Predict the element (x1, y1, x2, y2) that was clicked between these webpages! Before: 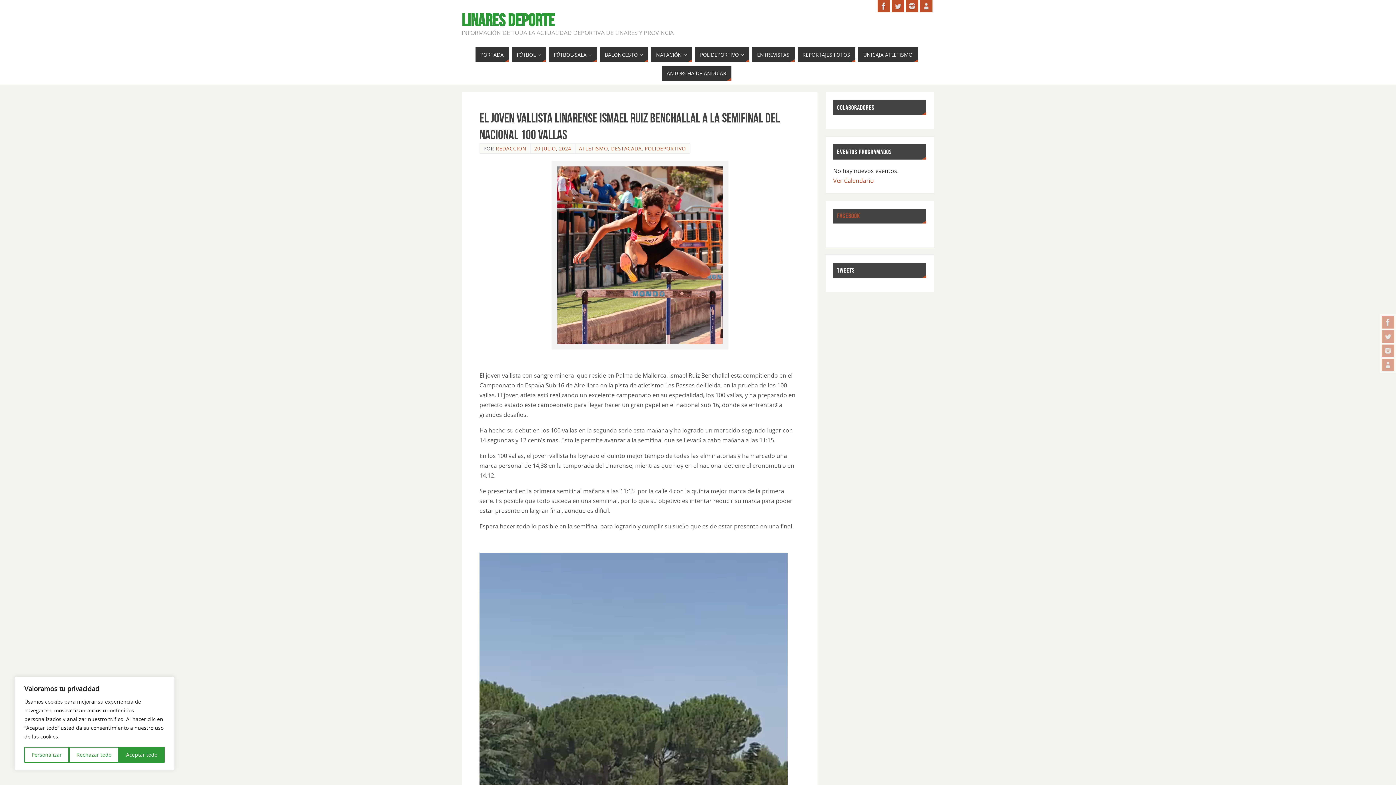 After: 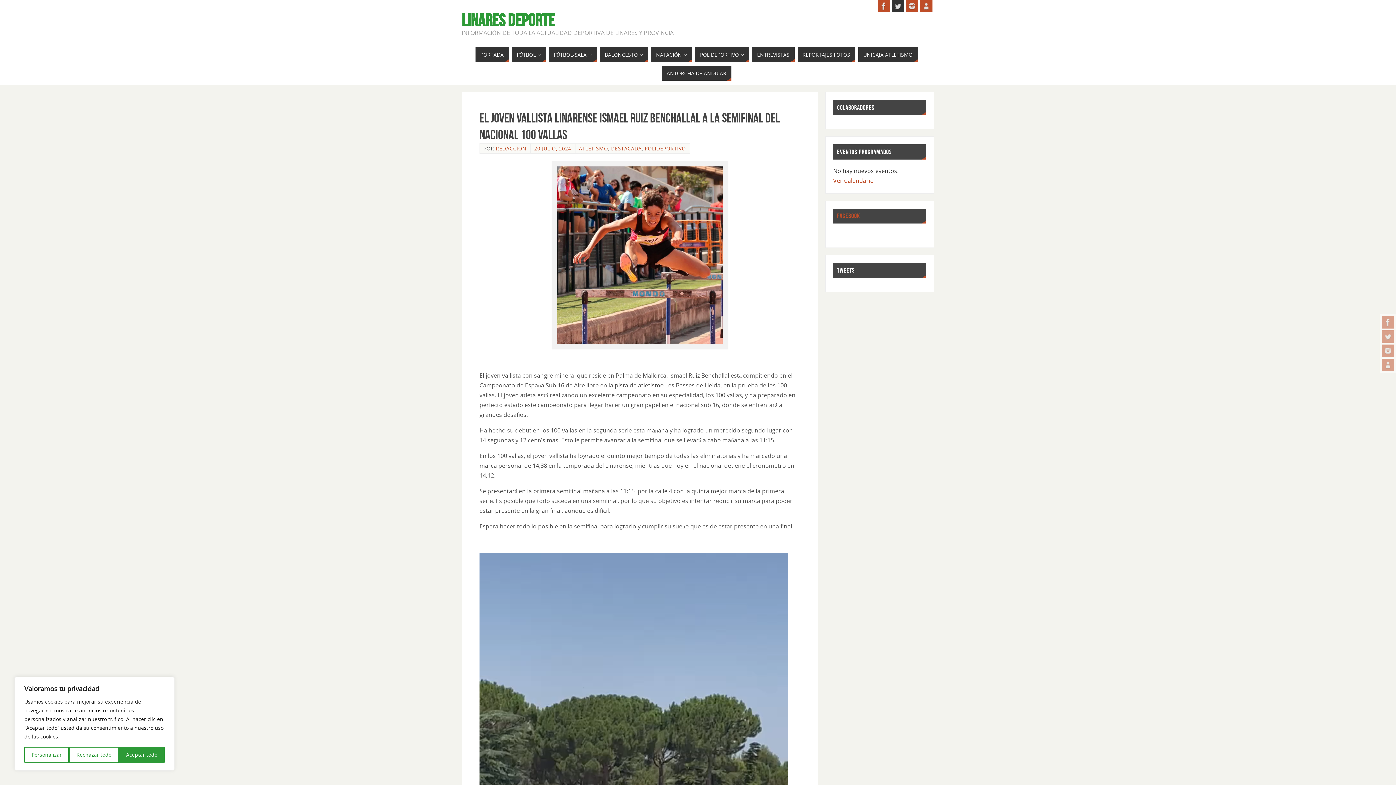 Action: bbox: (892, 0, 904, 12)